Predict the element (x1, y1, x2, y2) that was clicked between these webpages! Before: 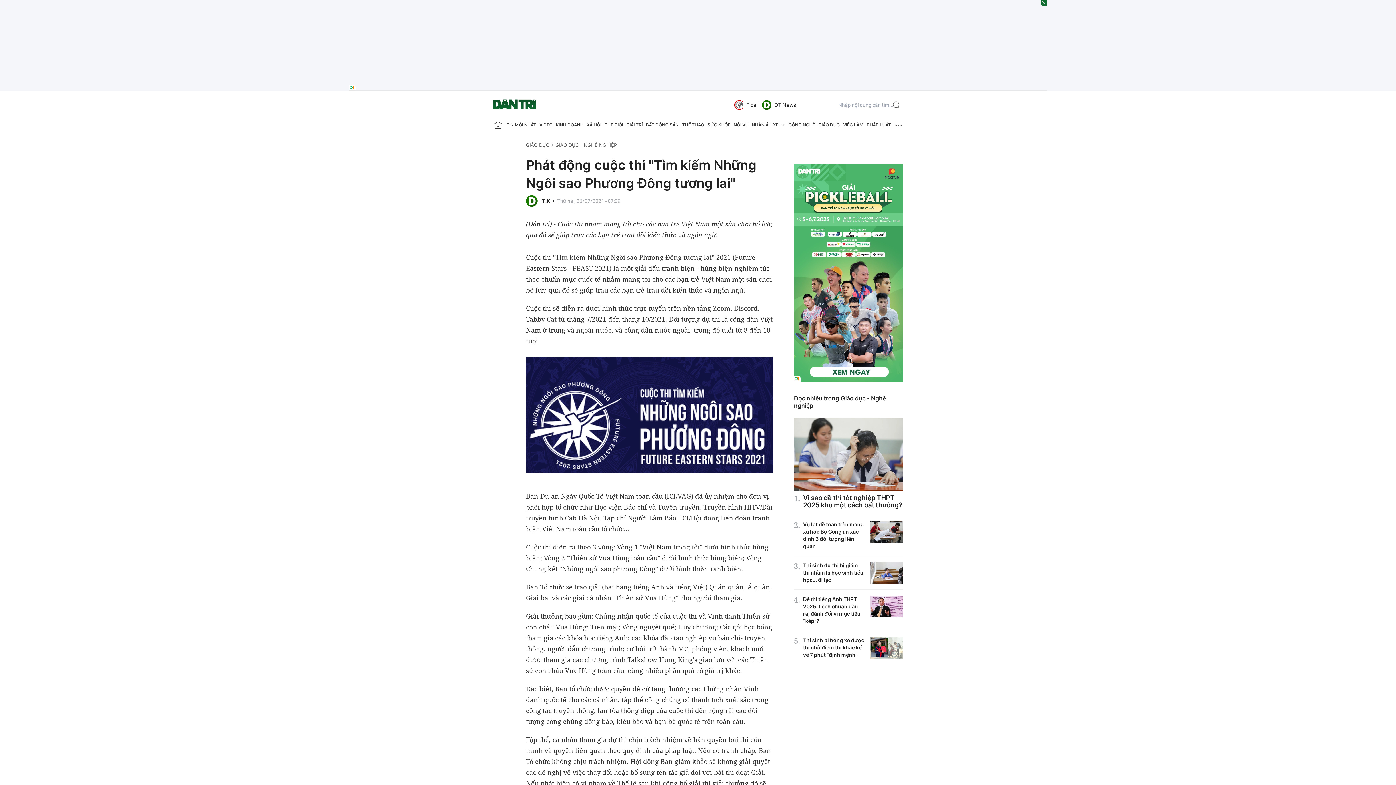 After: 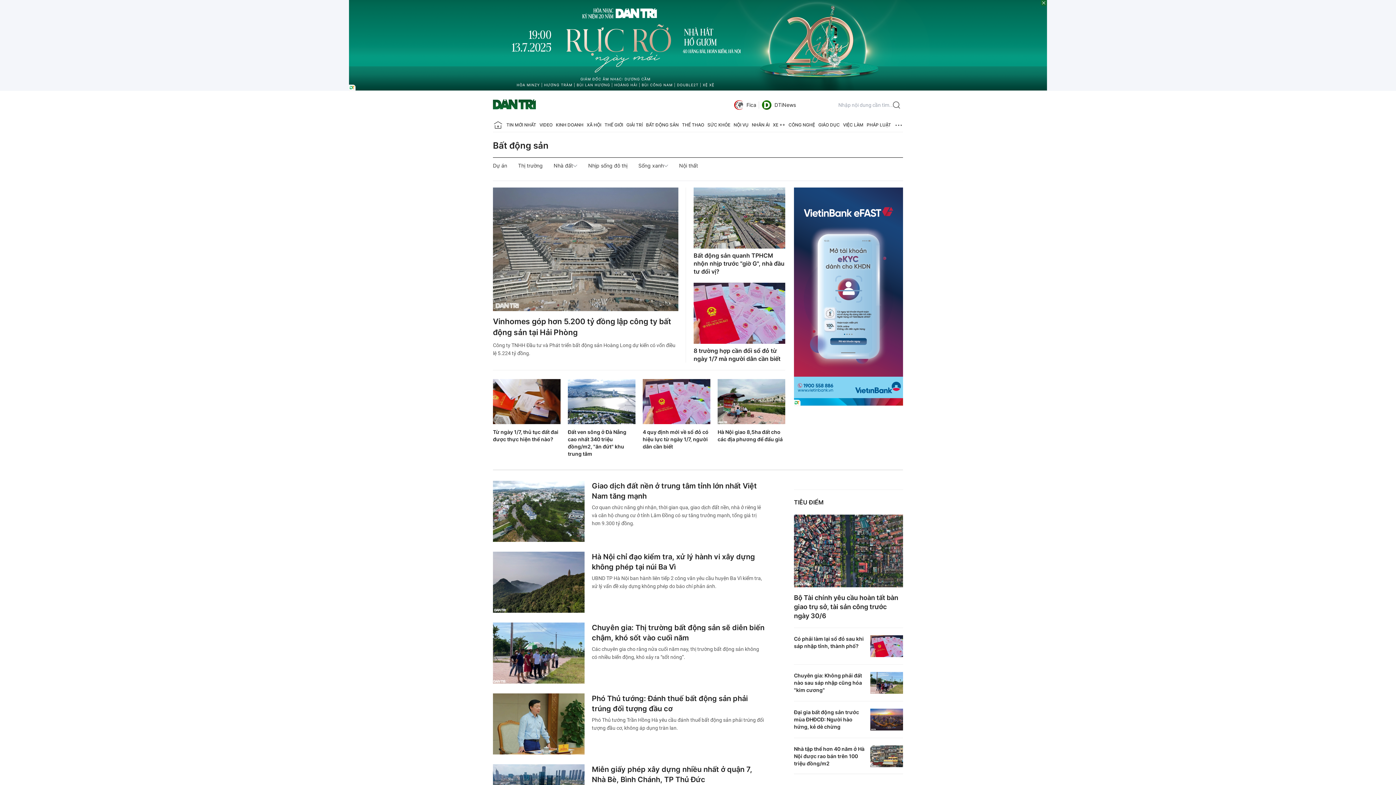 Action: label: BẤT ĐỘNG SẢN bbox: (646, 118, 678, 132)